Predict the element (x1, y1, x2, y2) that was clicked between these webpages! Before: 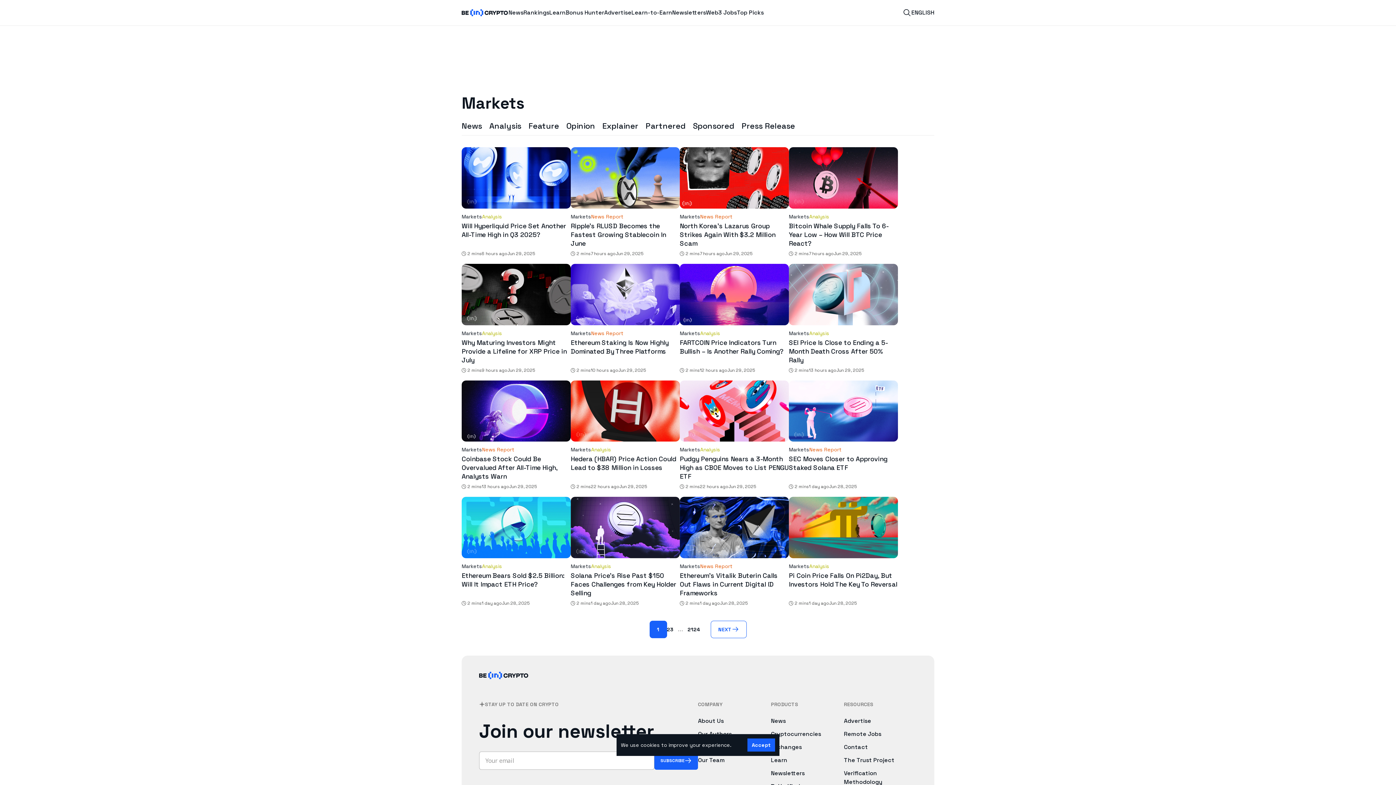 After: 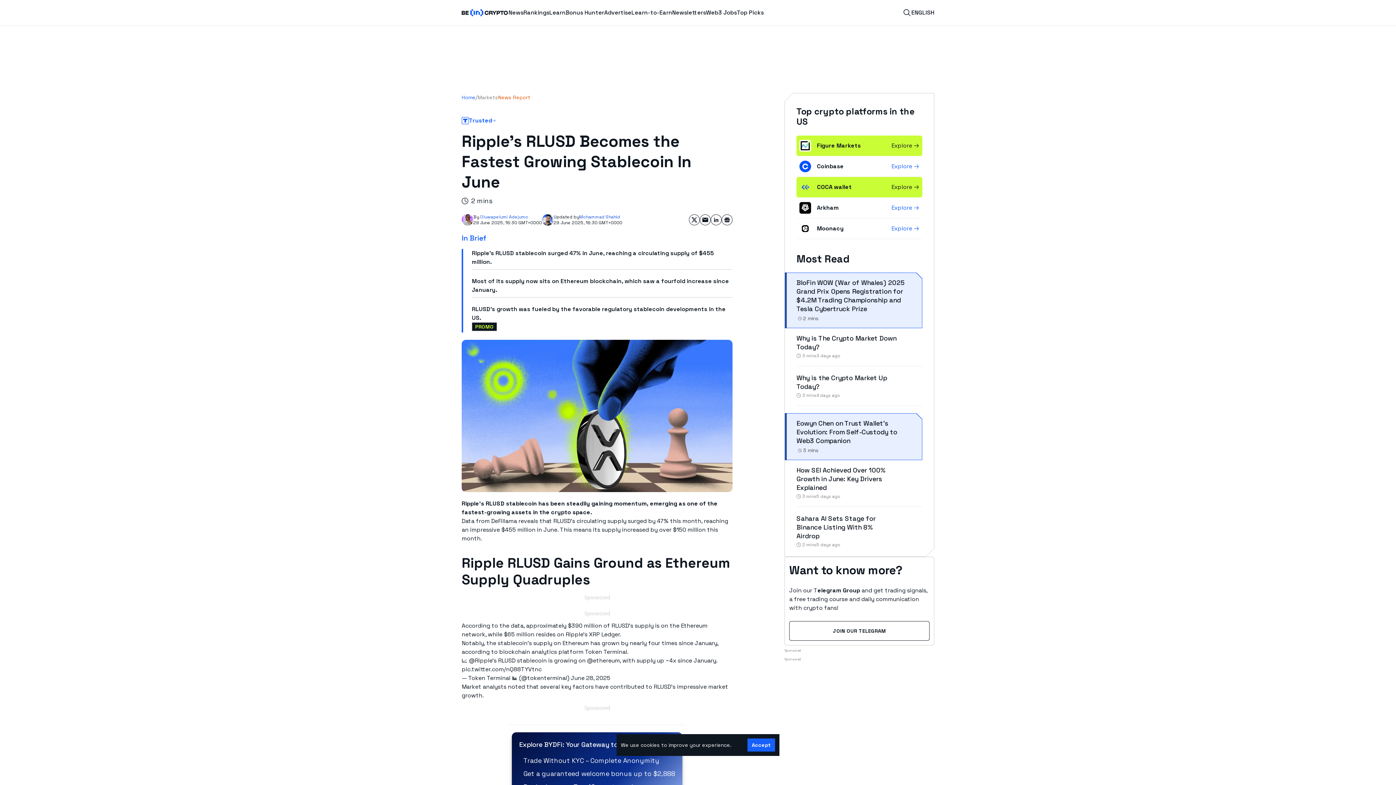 Action: bbox: (570, 221, 666, 247) label: Ripple’s RLUSD Becomes the Fastest Growing Stablecoin In June